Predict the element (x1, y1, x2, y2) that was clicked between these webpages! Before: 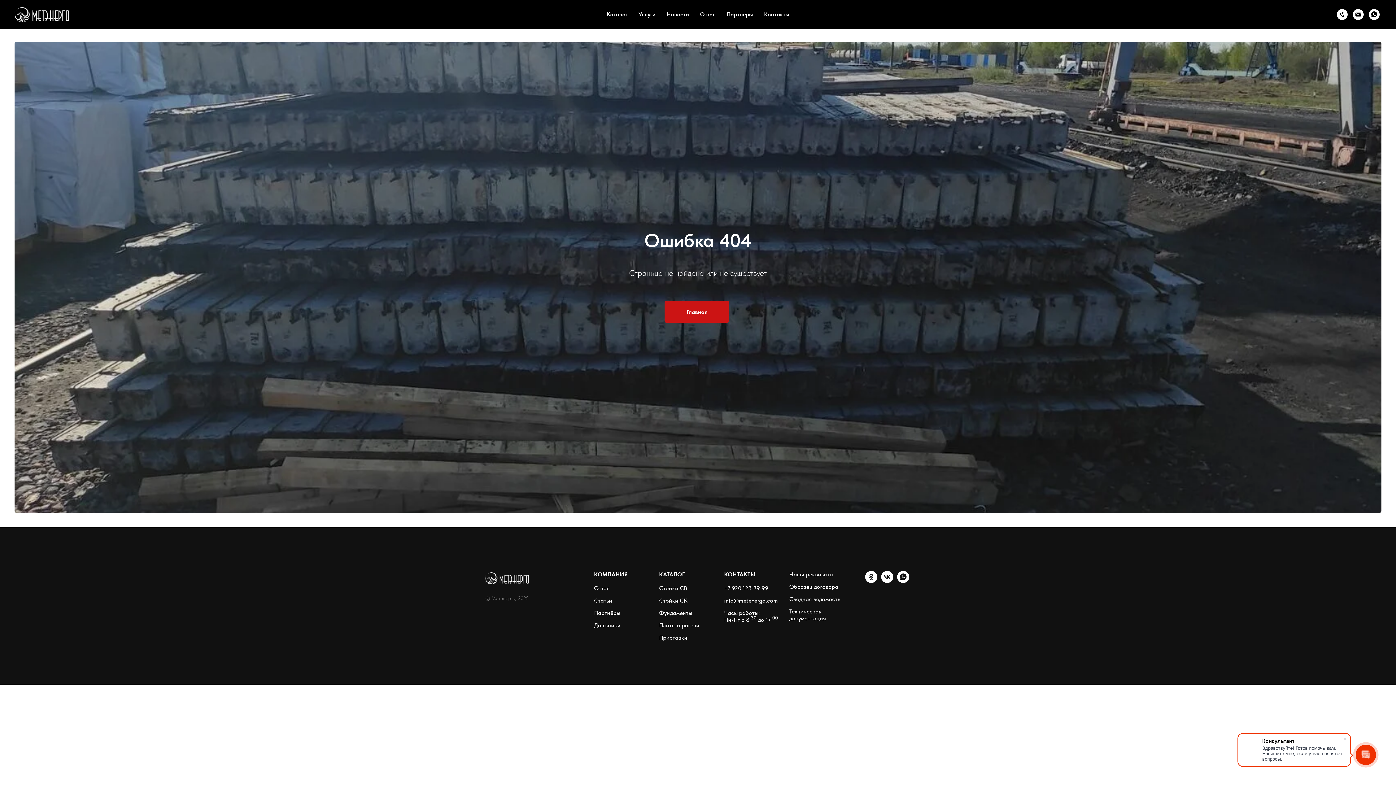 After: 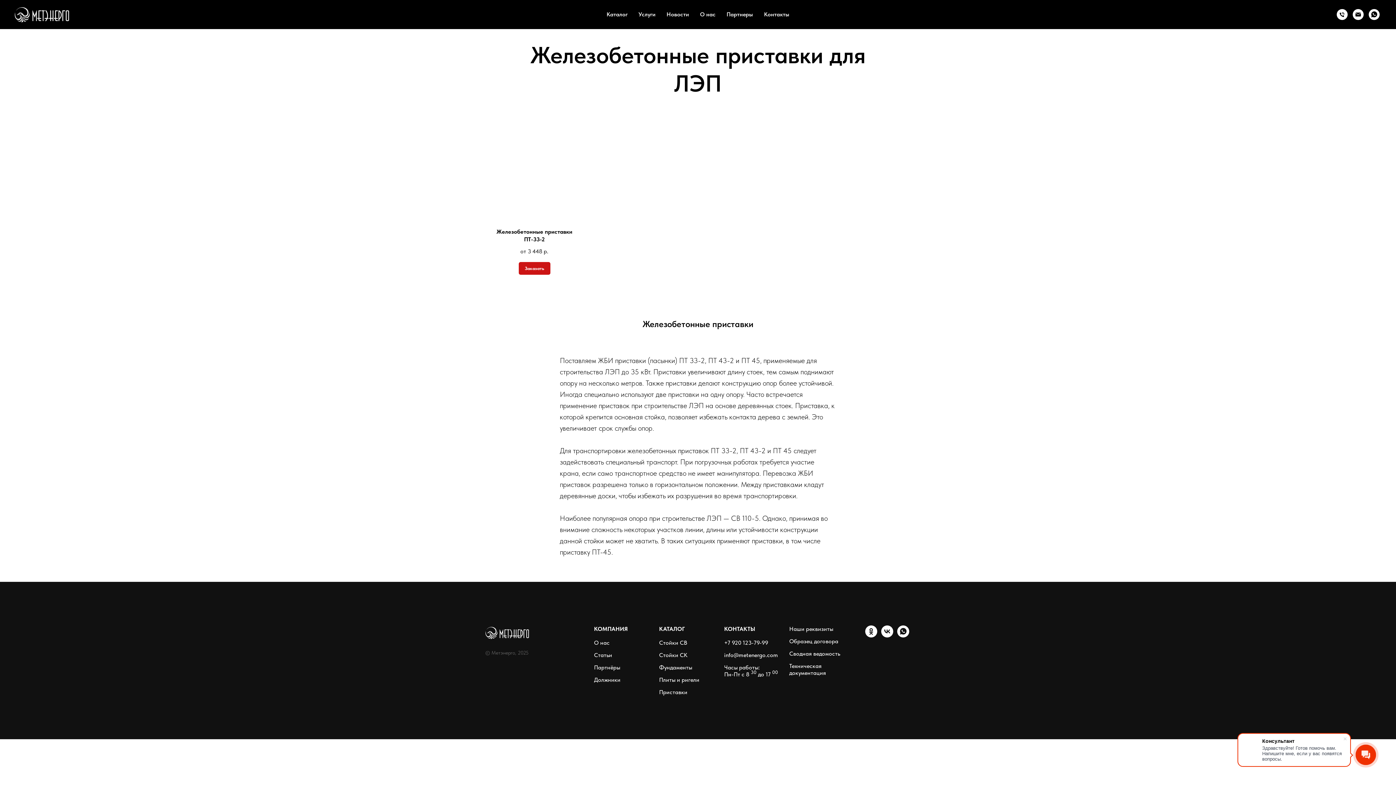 Action: label: Приставки bbox: (659, 634, 687, 641)